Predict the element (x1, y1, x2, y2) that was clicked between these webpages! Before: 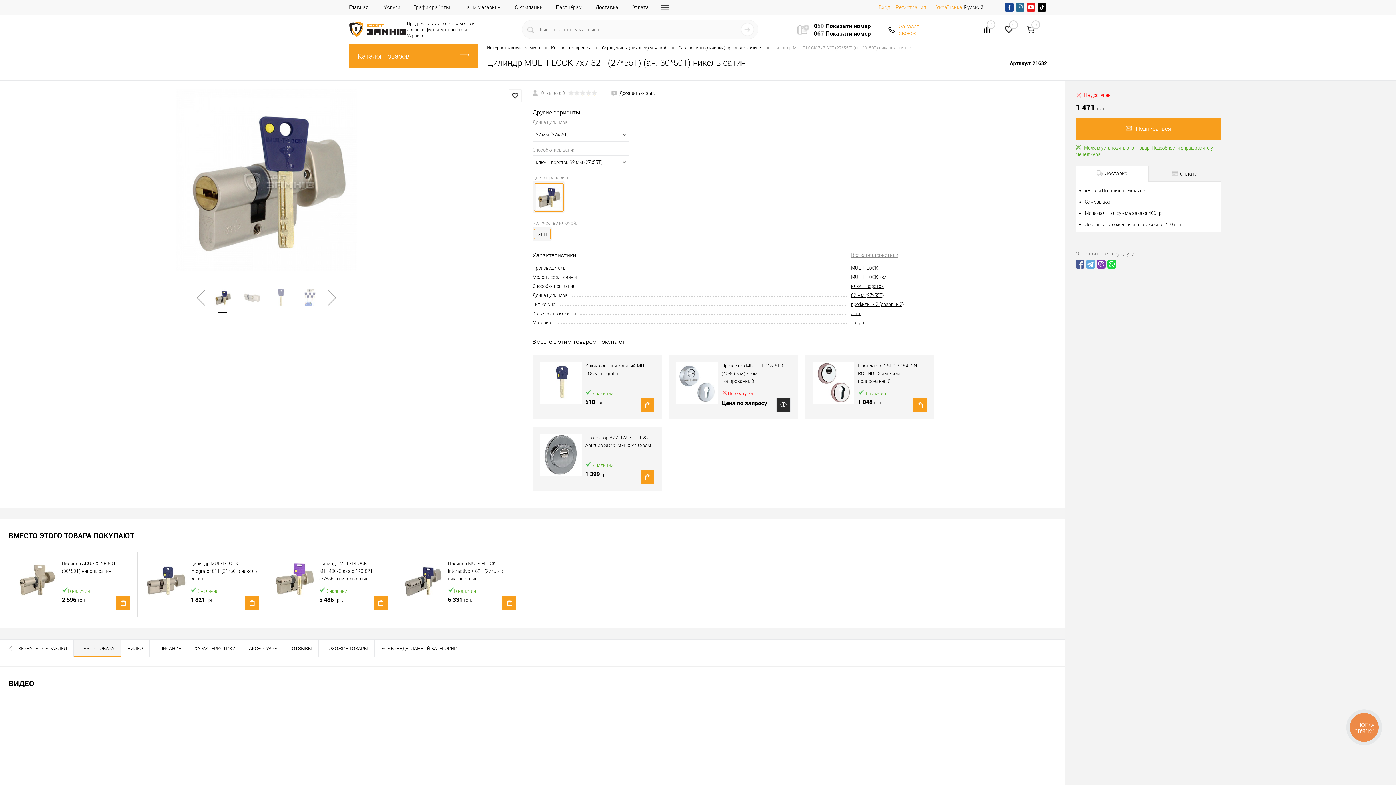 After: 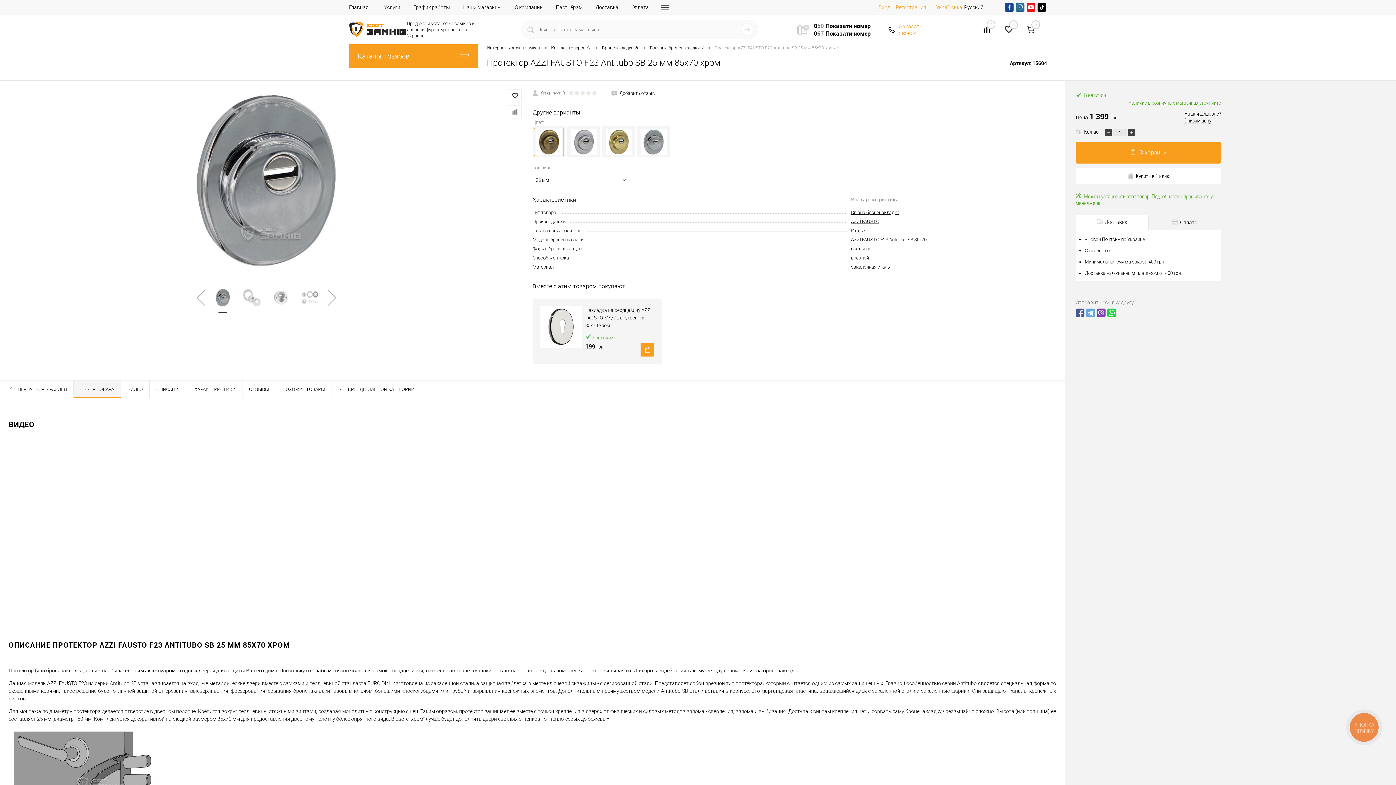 Action: bbox: (540, 434, 581, 476)